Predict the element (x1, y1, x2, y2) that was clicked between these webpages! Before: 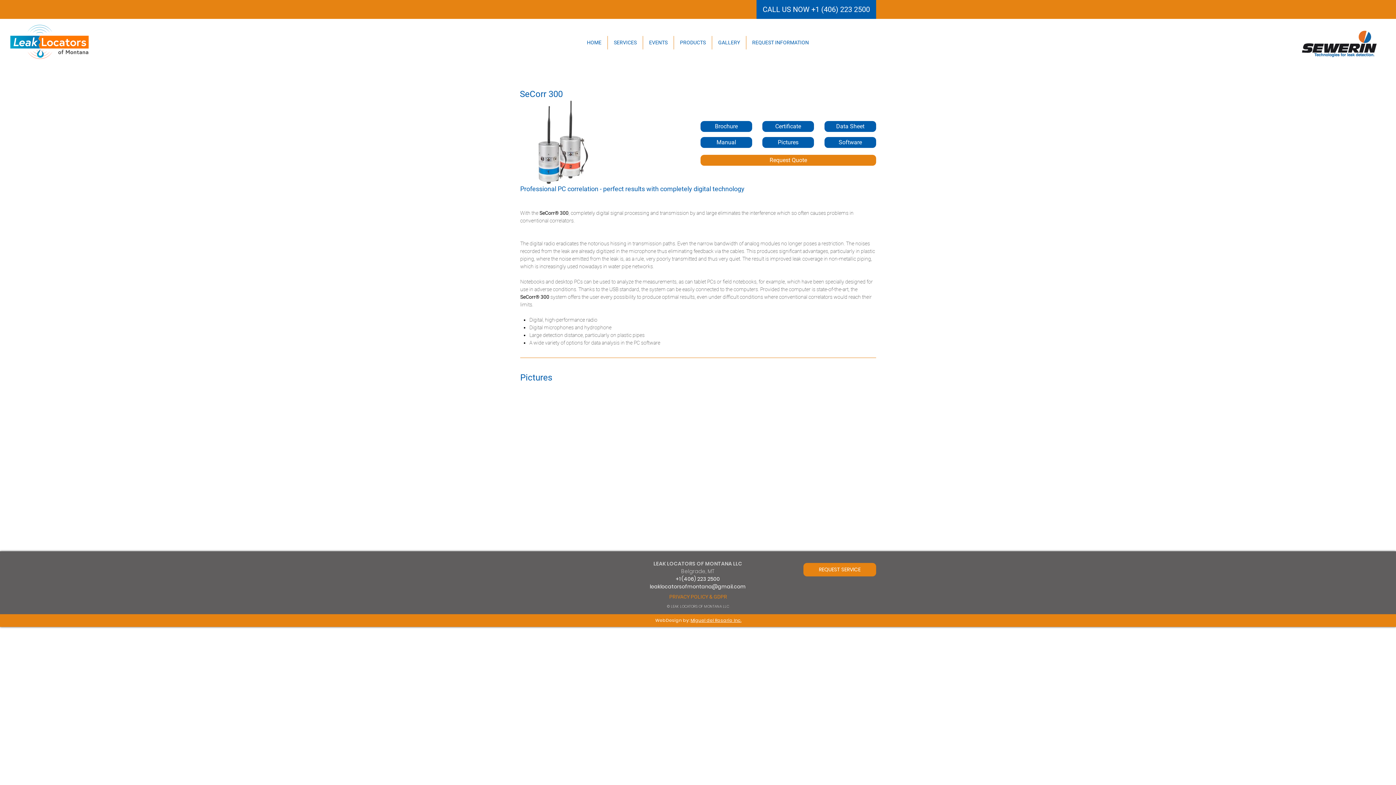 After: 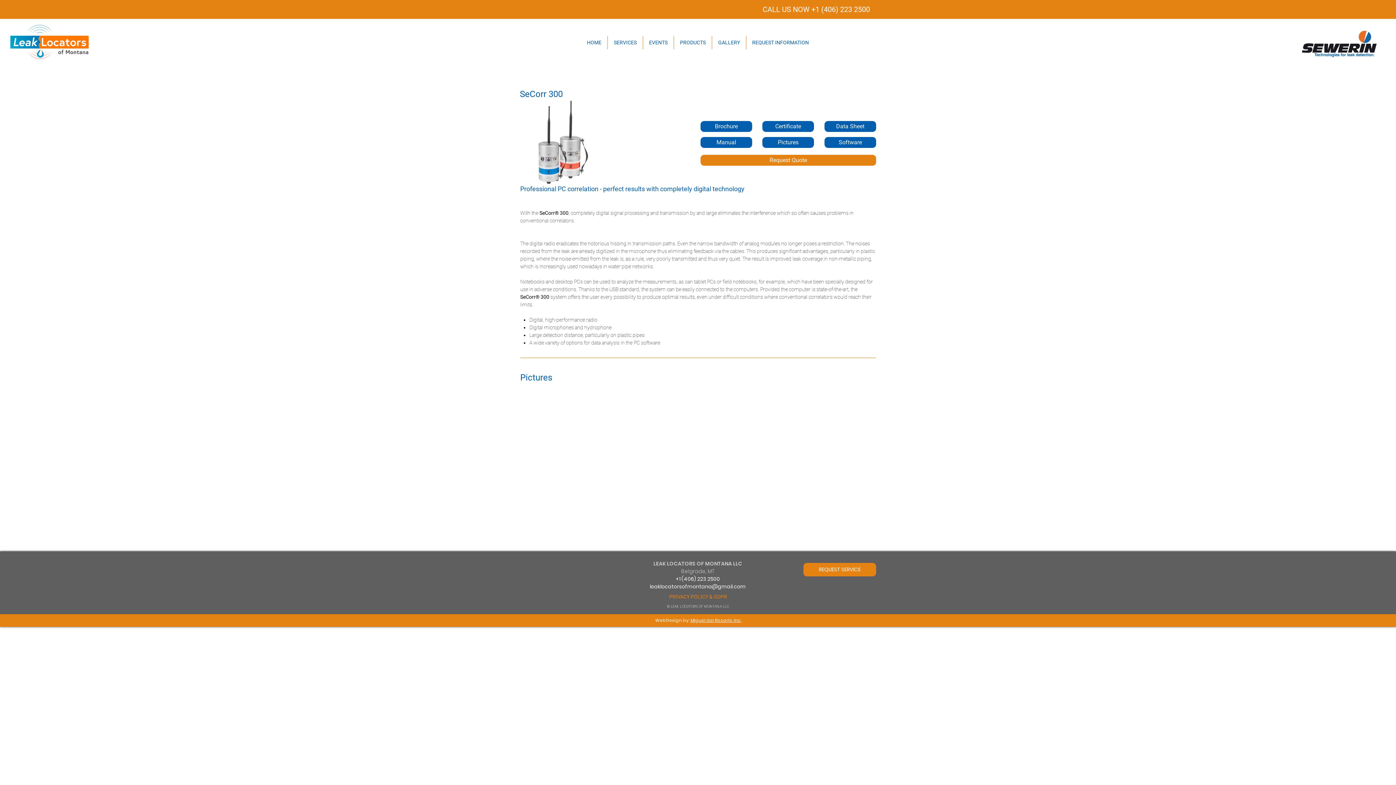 Action: label: CALL US NOW +1 (406) 223 2500 bbox: (756, 0, 876, 18)